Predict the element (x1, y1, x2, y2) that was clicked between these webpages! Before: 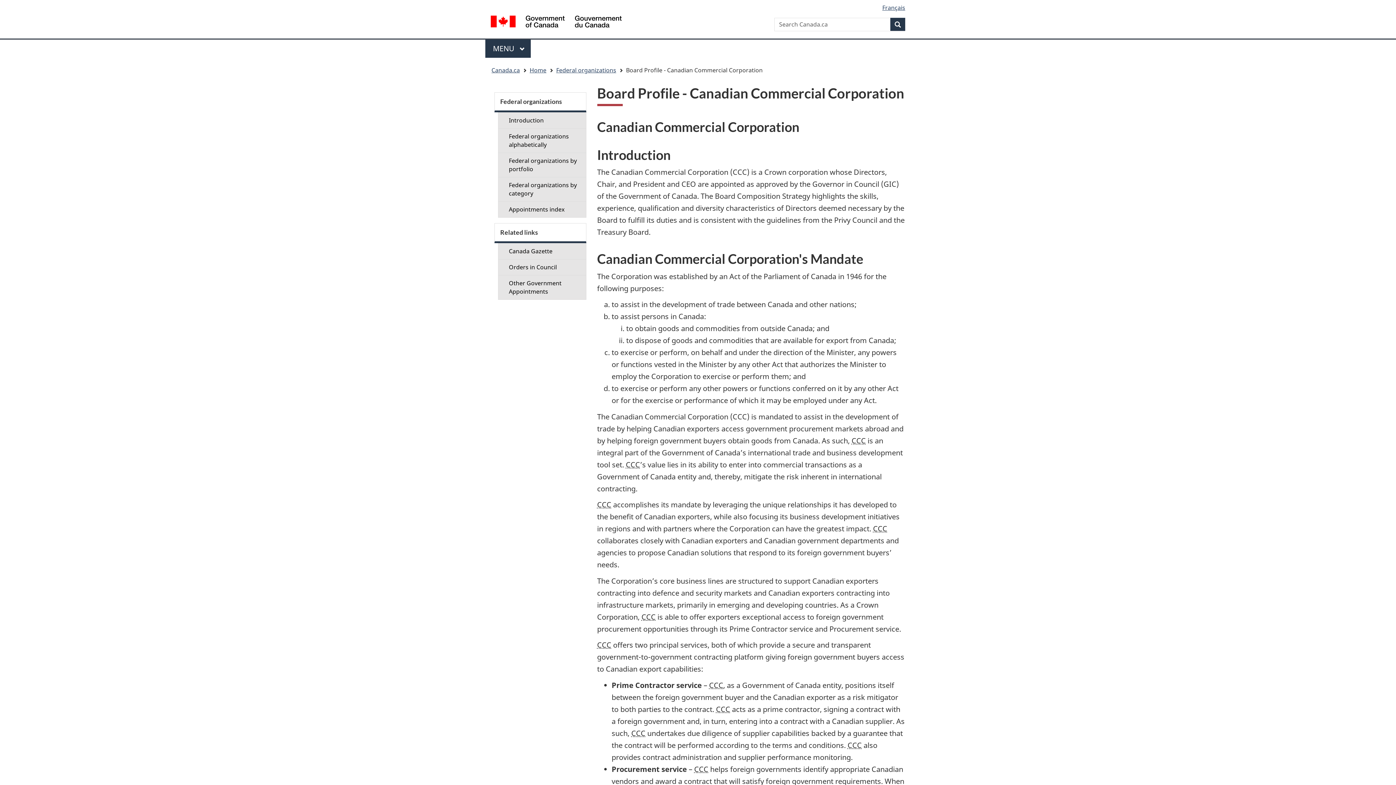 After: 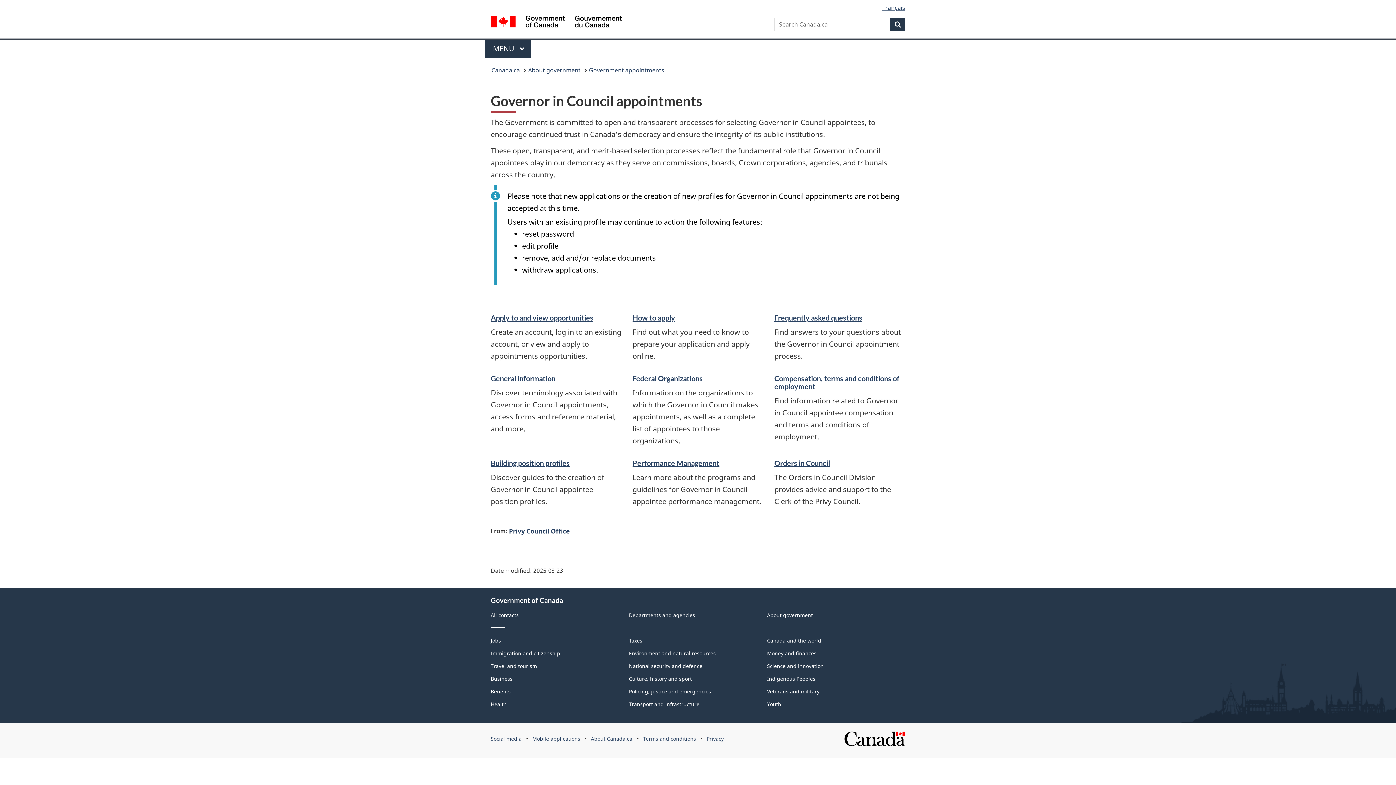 Action: label: Home bbox: (529, 64, 546, 76)